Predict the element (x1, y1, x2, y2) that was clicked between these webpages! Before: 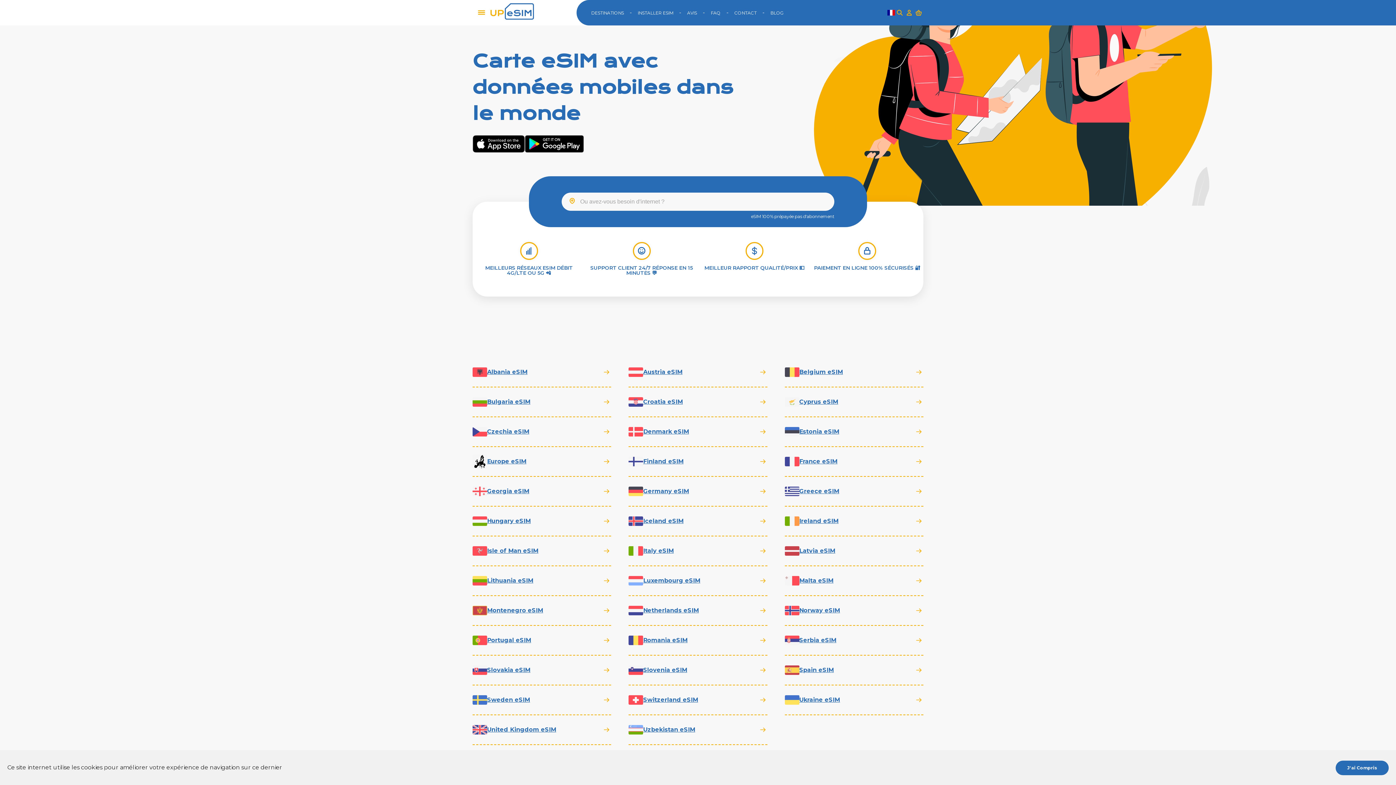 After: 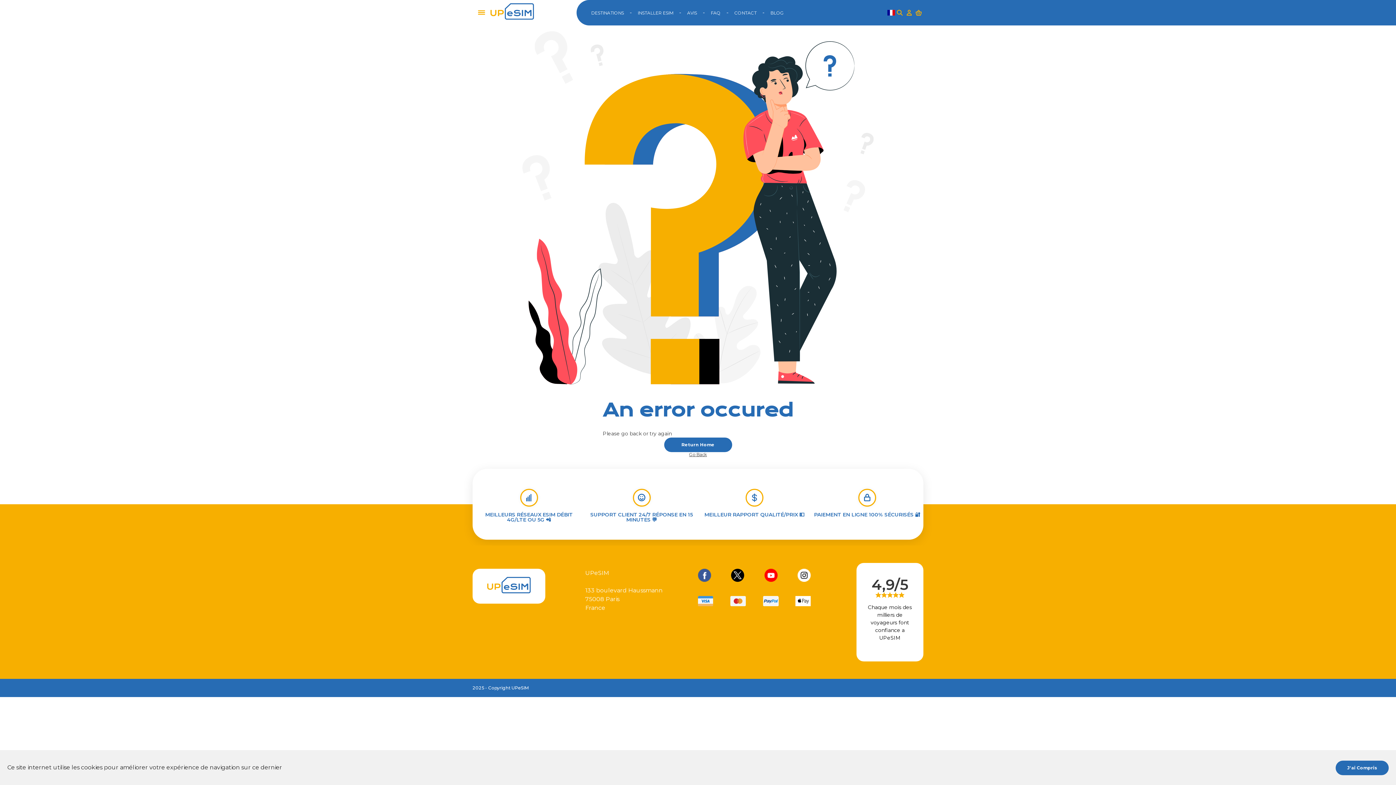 Action: label: Spain eSIM bbox: (784, 656, 923, 685)